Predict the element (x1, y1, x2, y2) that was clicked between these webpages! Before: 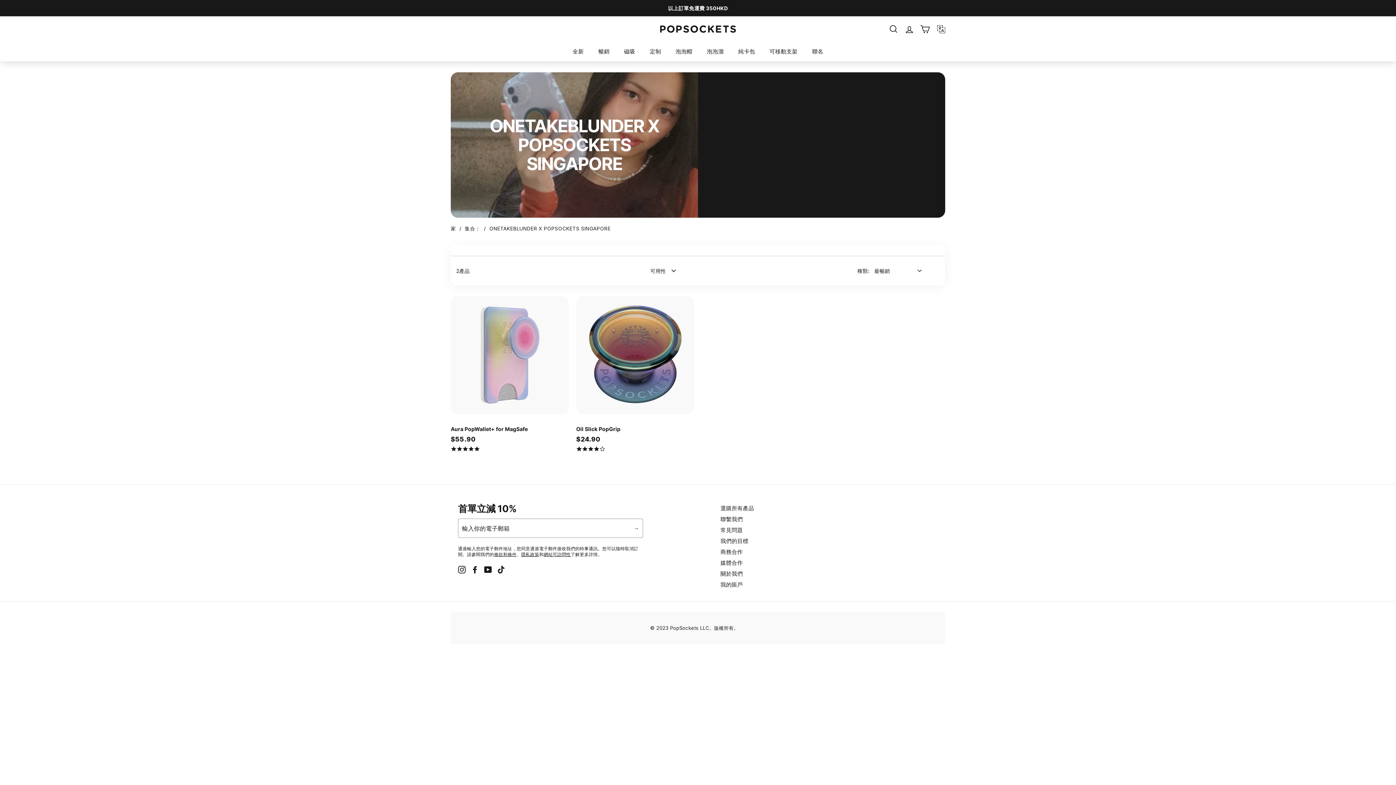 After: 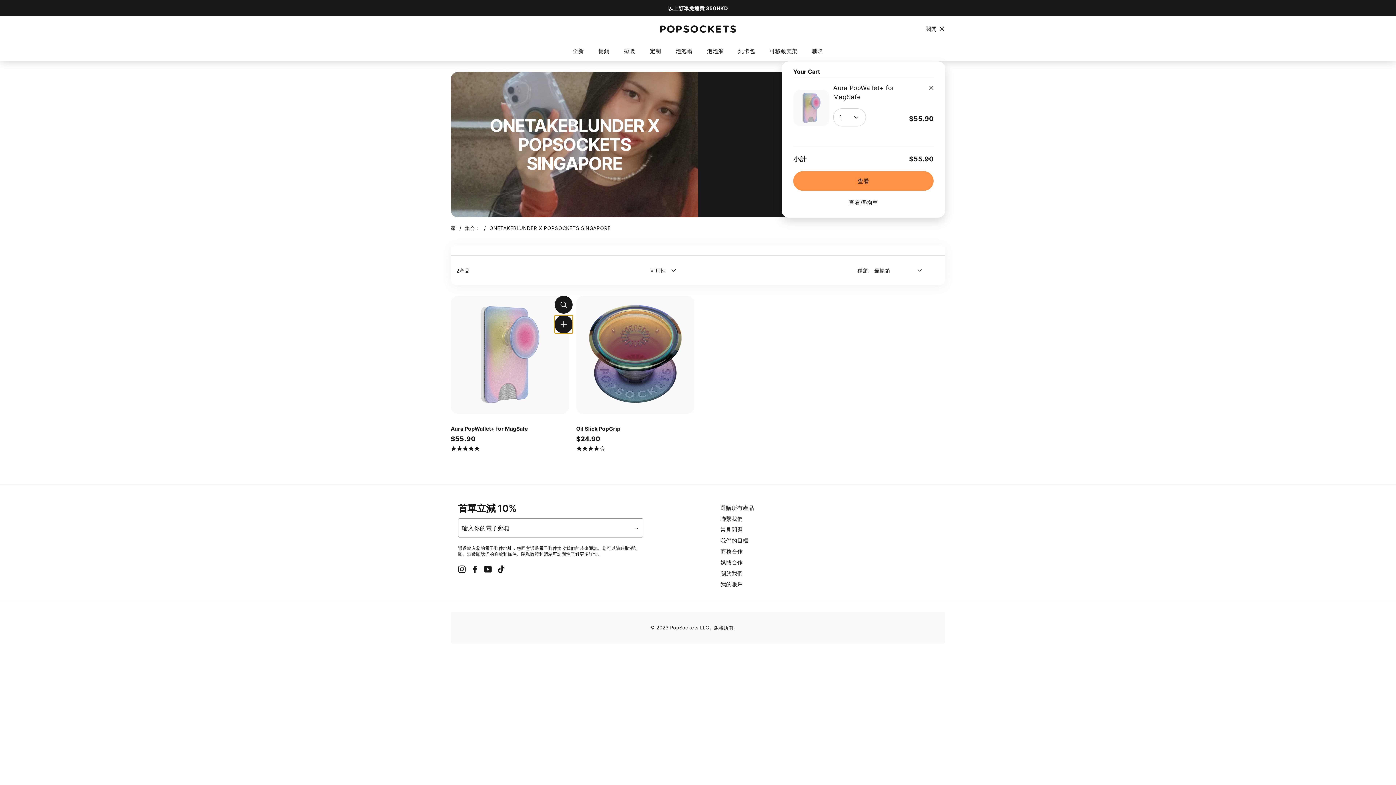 Action: bbox: (554, 317, 572, 335) label: 添加到購物車